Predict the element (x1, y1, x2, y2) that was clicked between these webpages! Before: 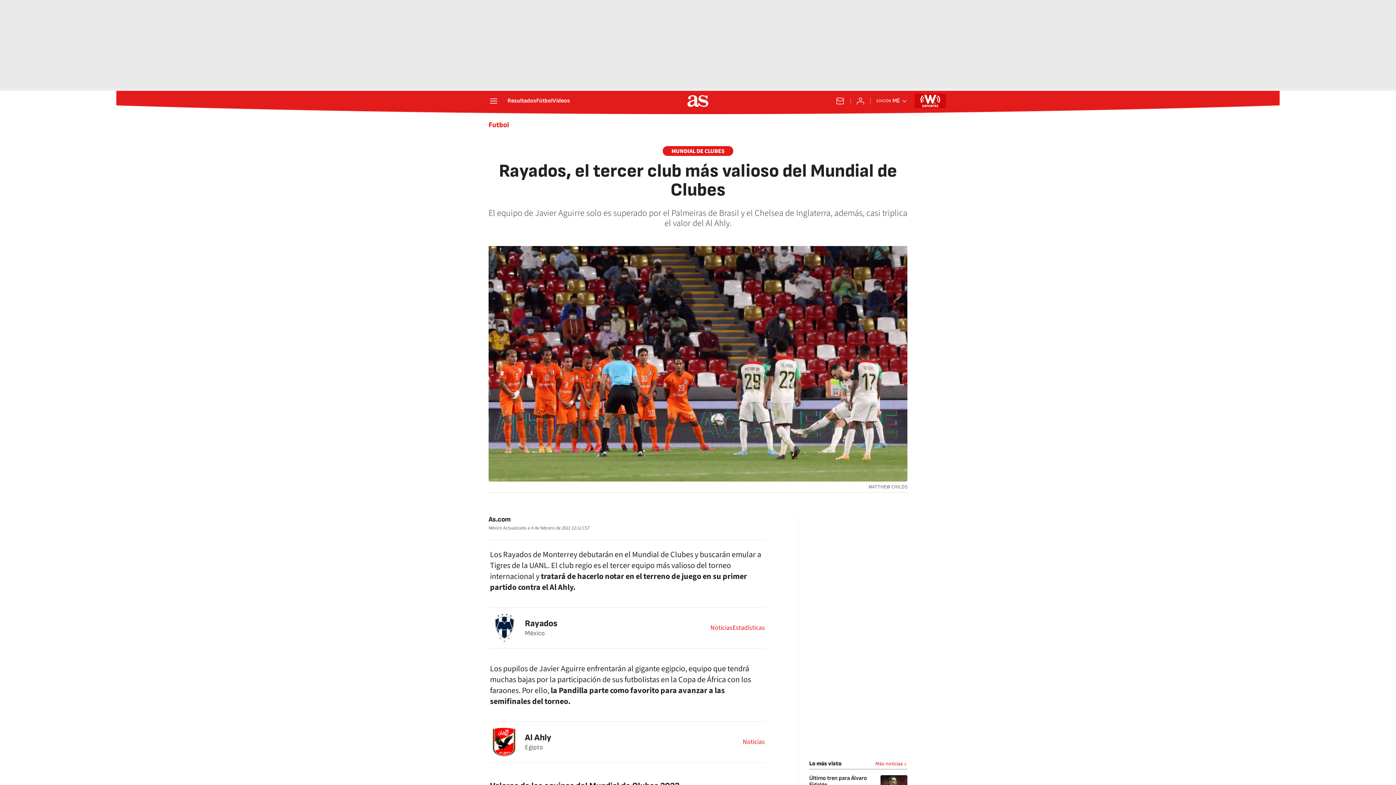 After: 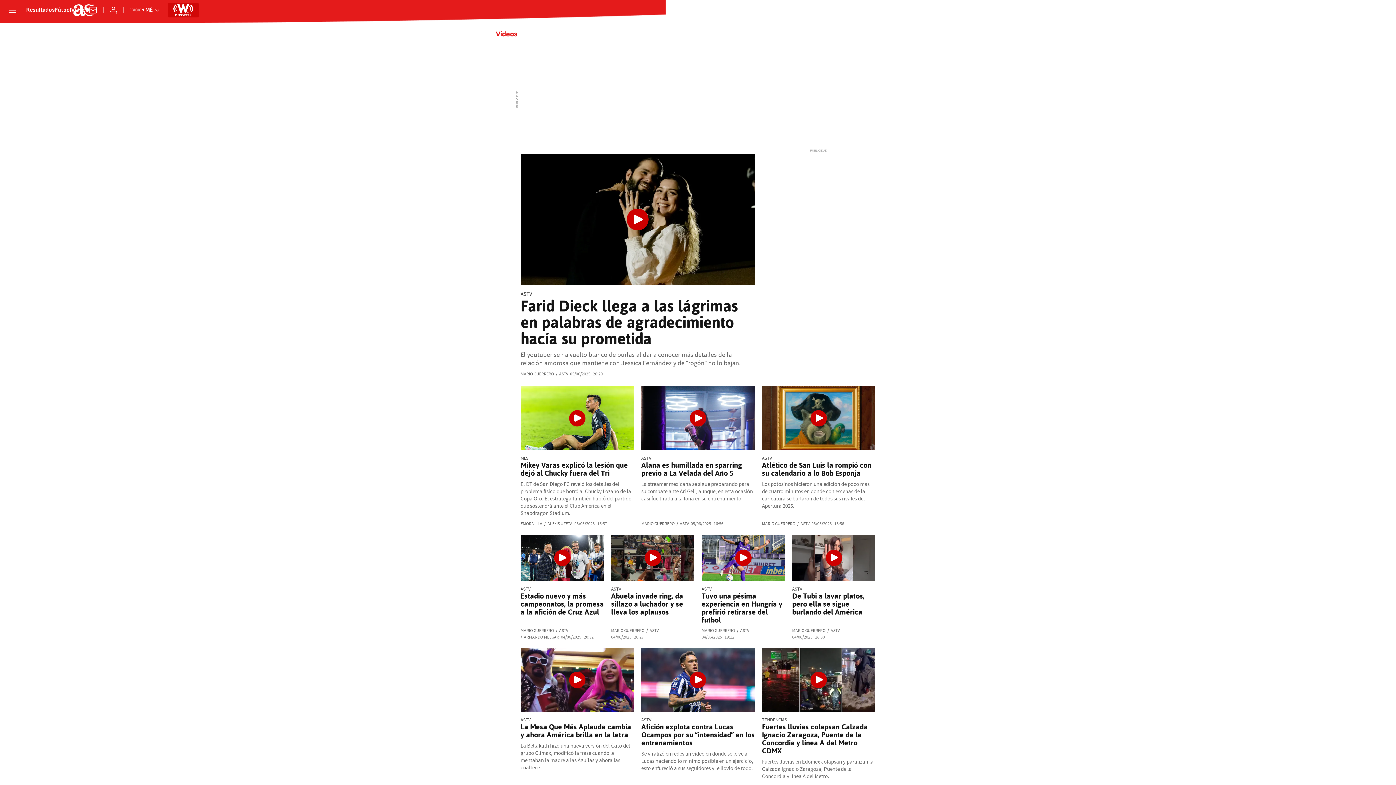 Action: label: Vídeos bbox: (552, 98, 570, 104)